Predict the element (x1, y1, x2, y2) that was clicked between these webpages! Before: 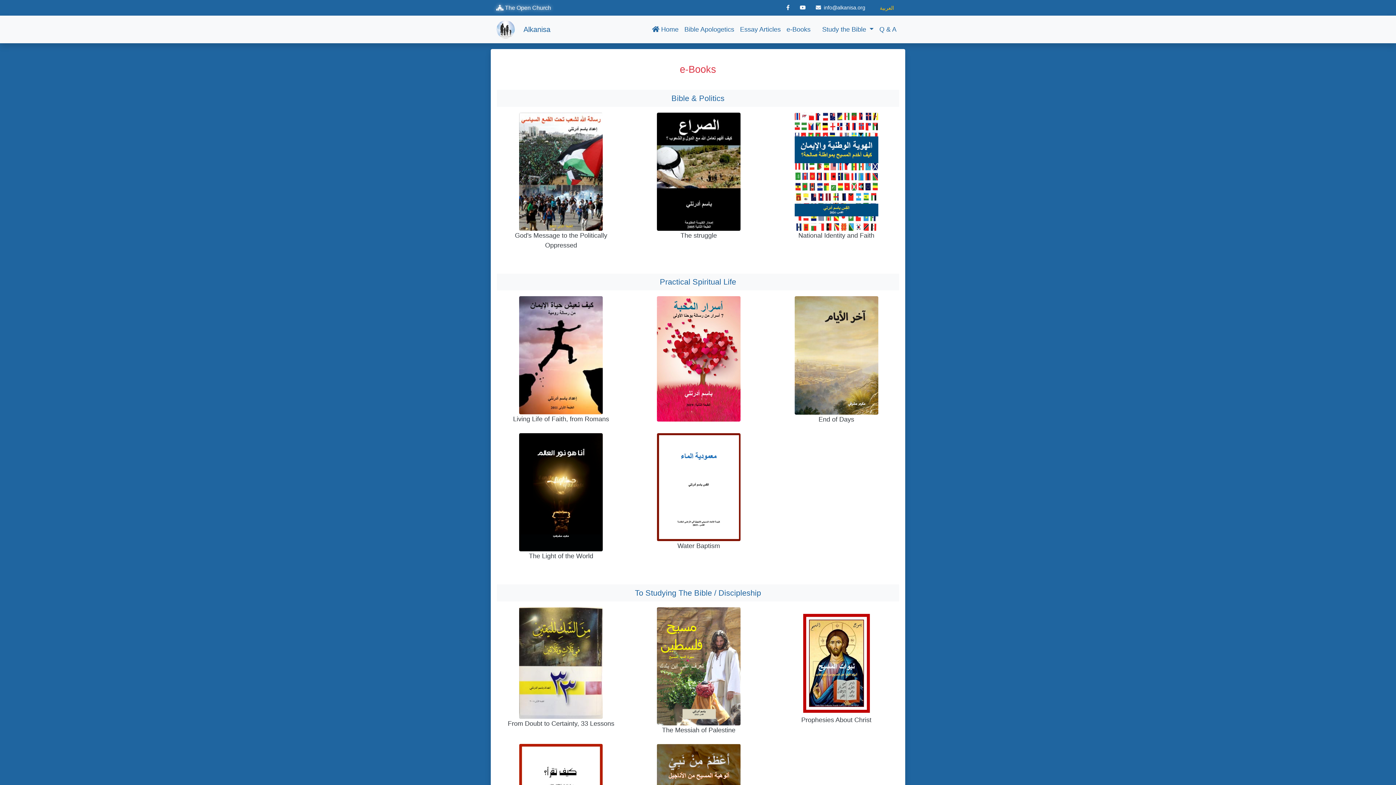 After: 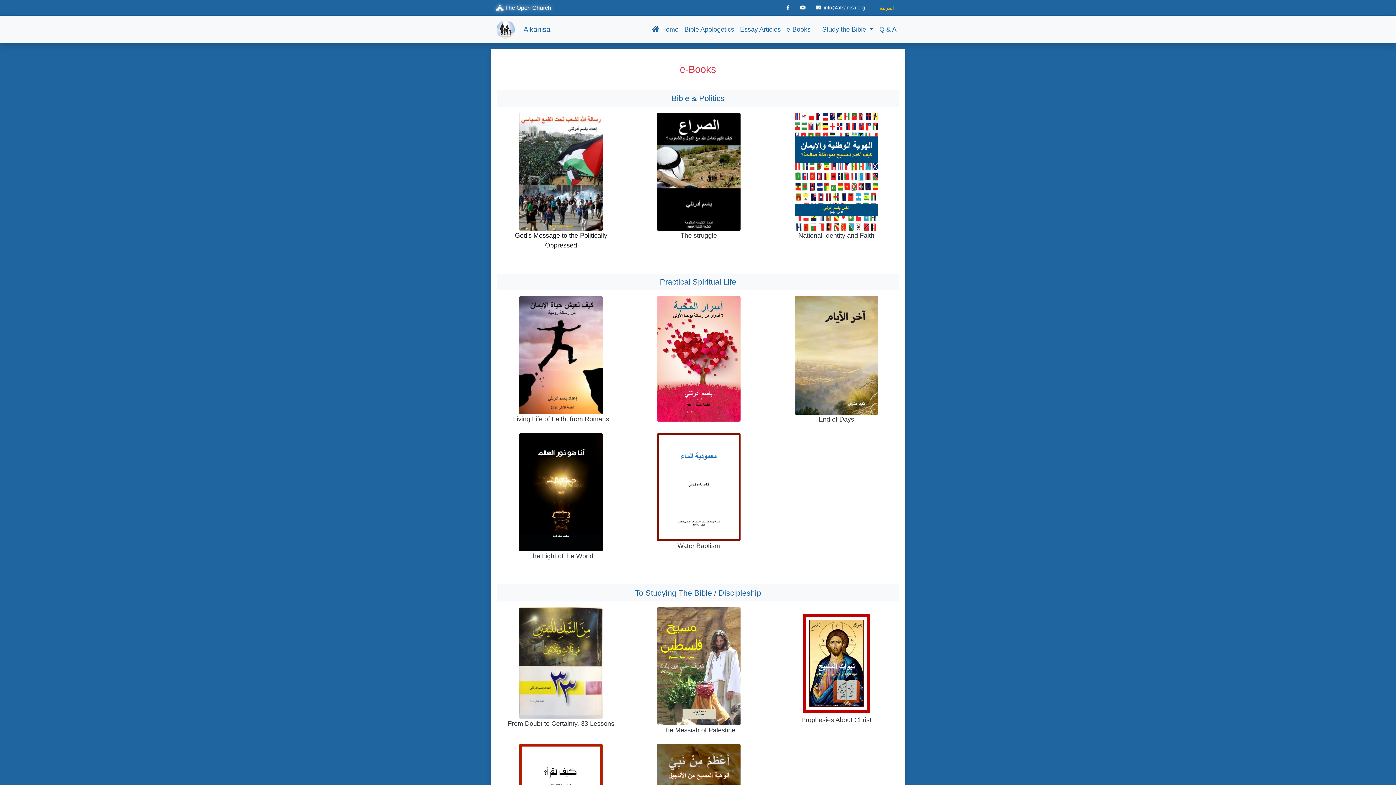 Action: label: God's Message to the Politically Oppressed bbox: (497, 112, 623, 250)